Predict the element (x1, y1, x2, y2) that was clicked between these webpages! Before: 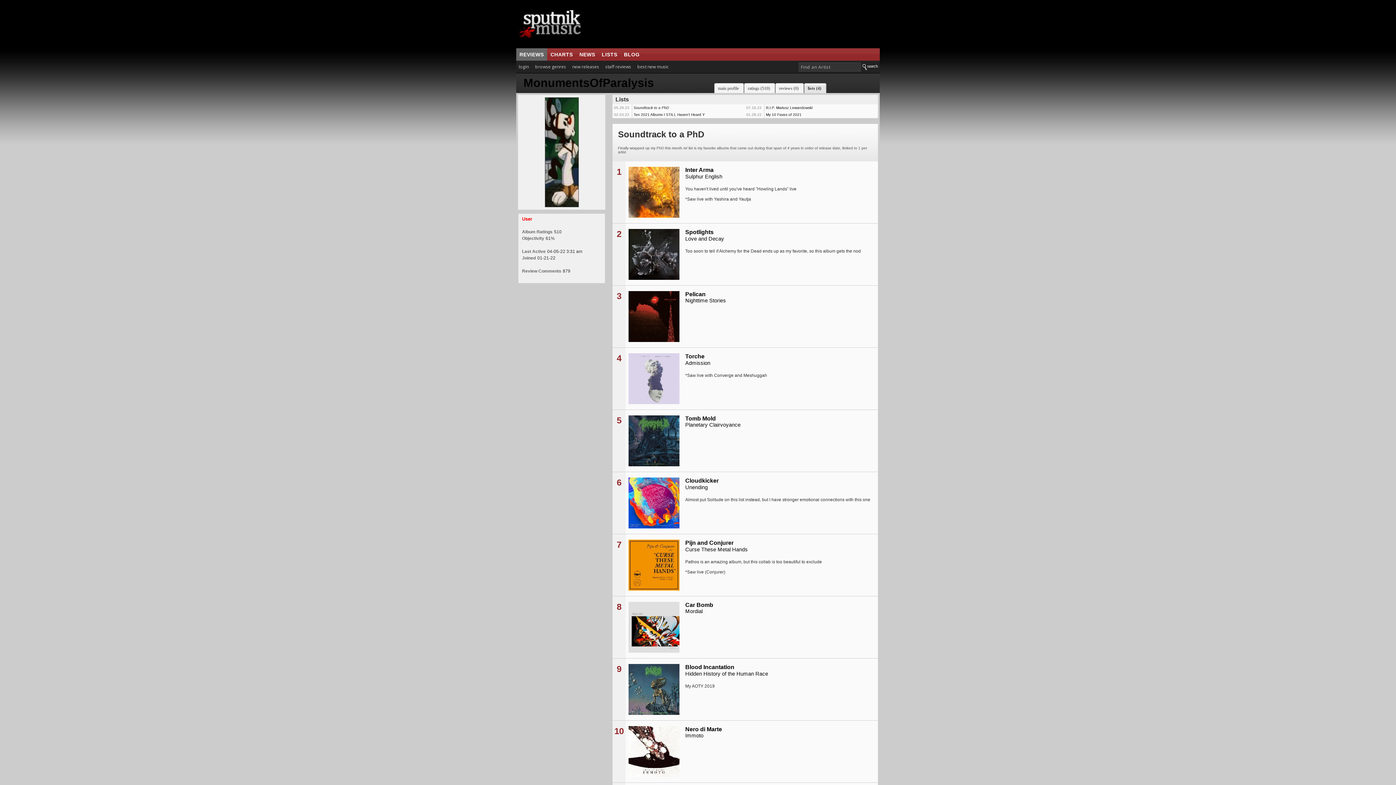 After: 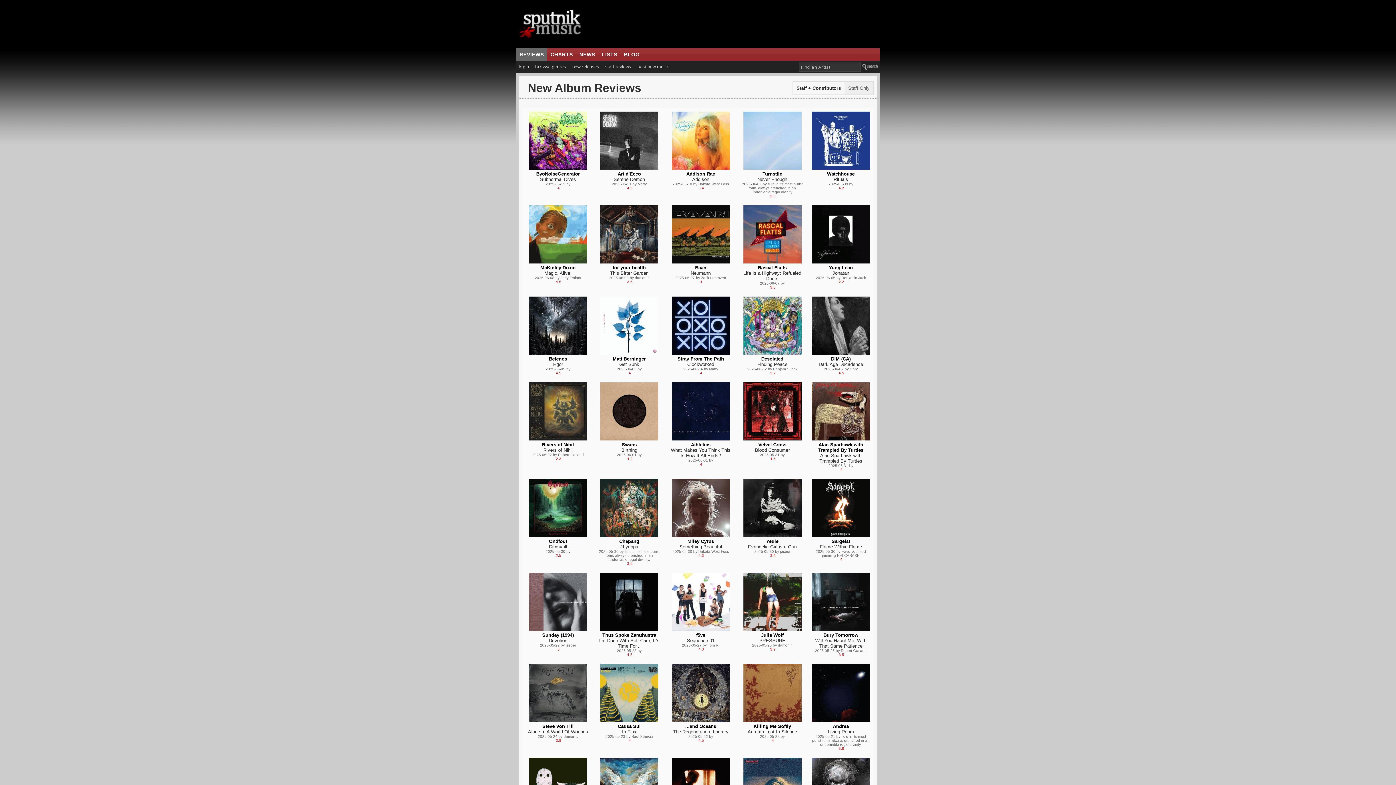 Action: label: staff reviews bbox: (602, 61, 633, 72)